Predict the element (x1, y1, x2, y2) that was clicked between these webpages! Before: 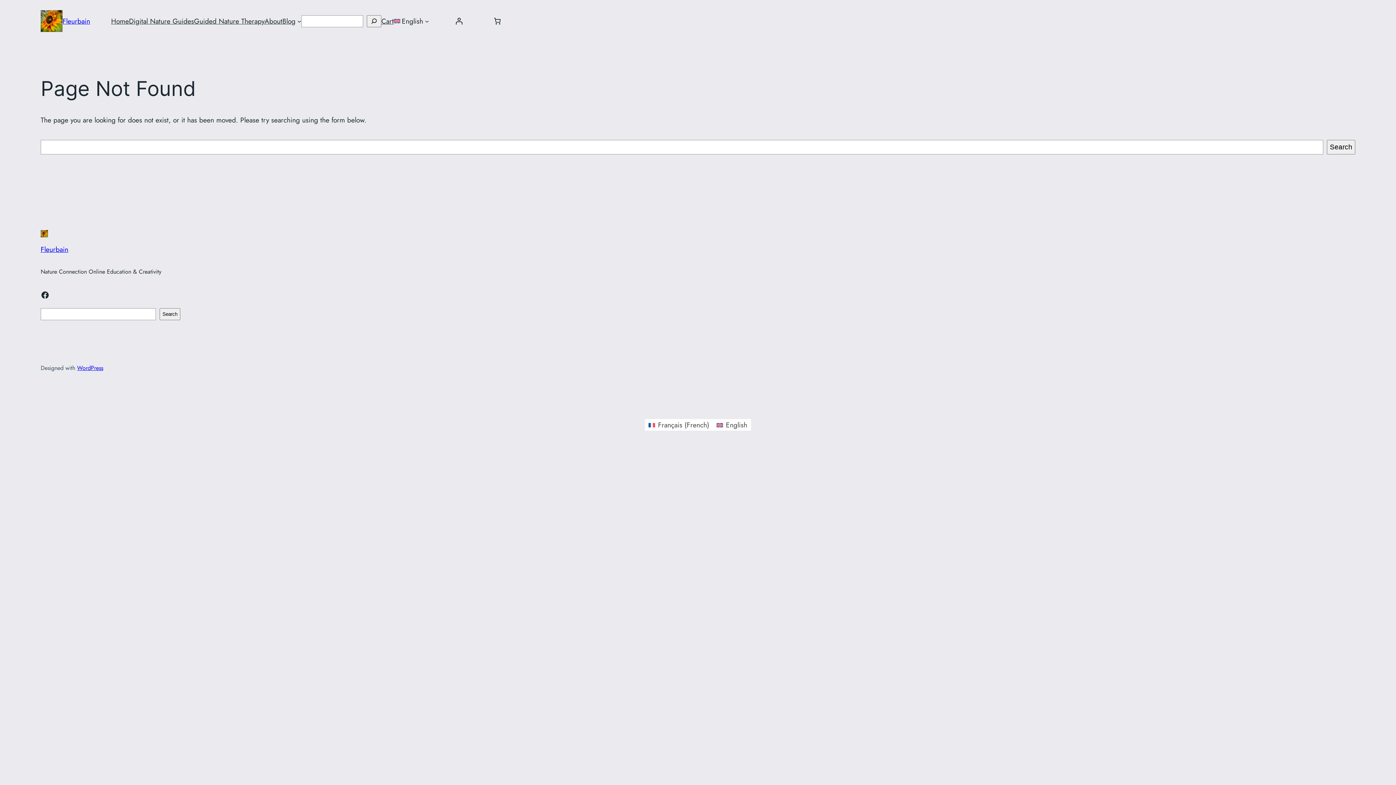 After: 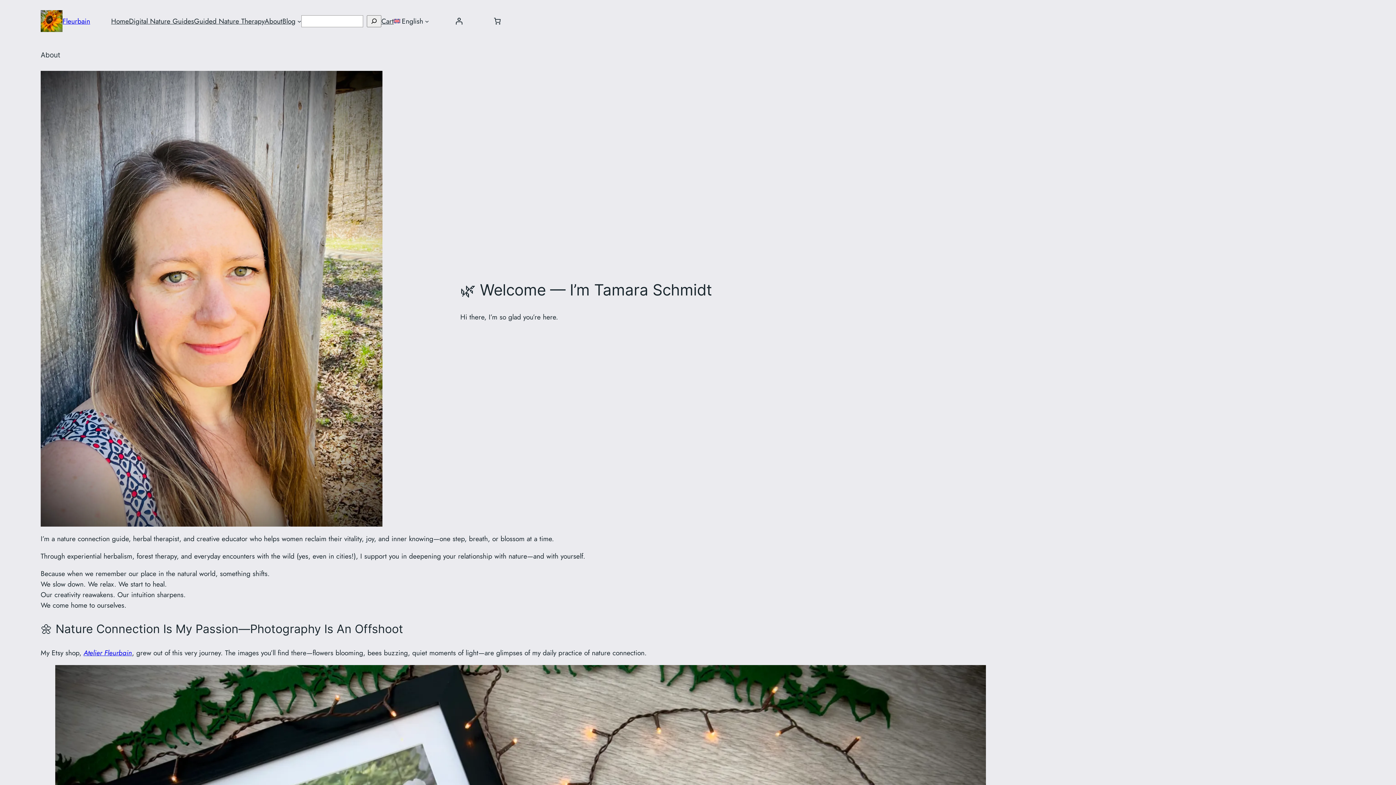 Action: label: About bbox: (264, 15, 282, 26)